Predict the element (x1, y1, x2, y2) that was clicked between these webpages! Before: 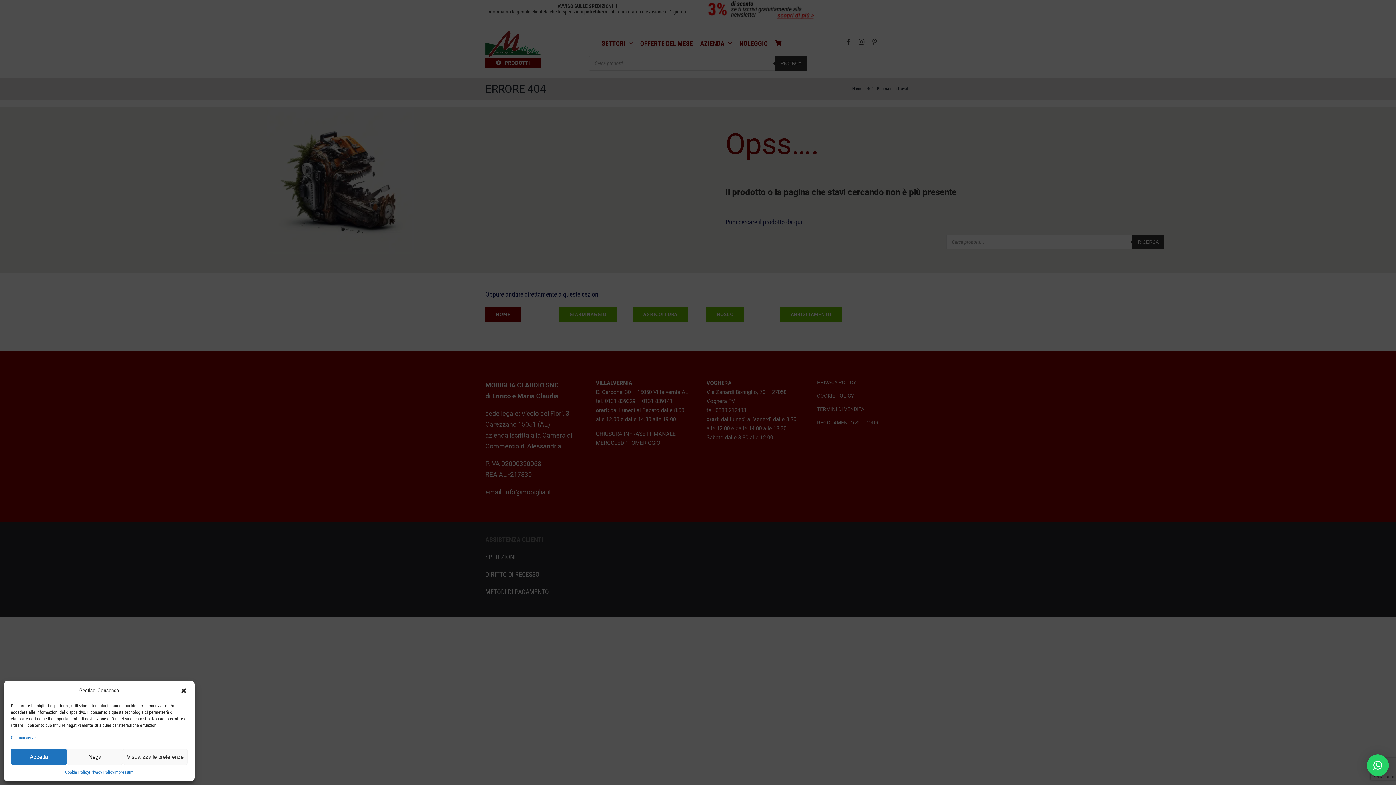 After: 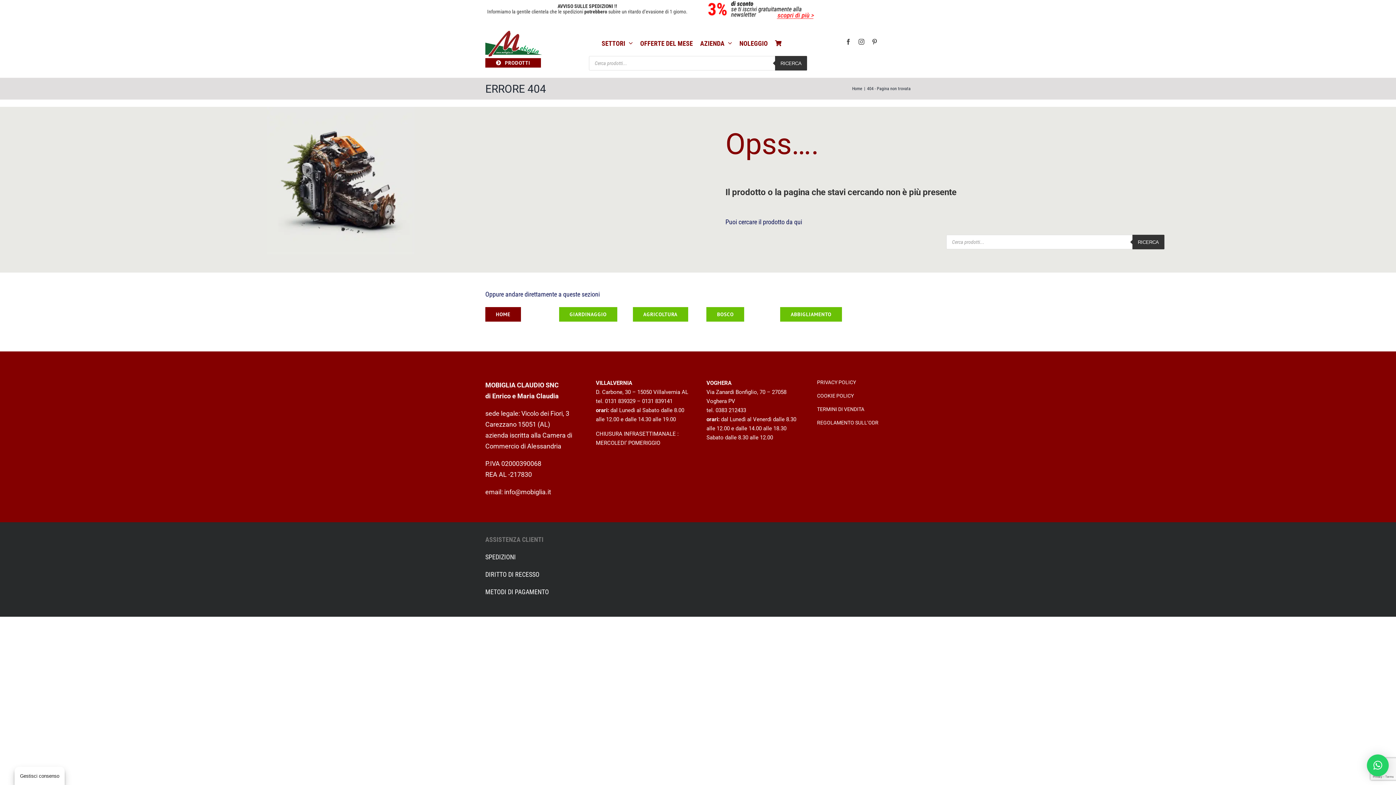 Action: bbox: (180, 687, 187, 694) label: Chiudi la finestra di dialogo